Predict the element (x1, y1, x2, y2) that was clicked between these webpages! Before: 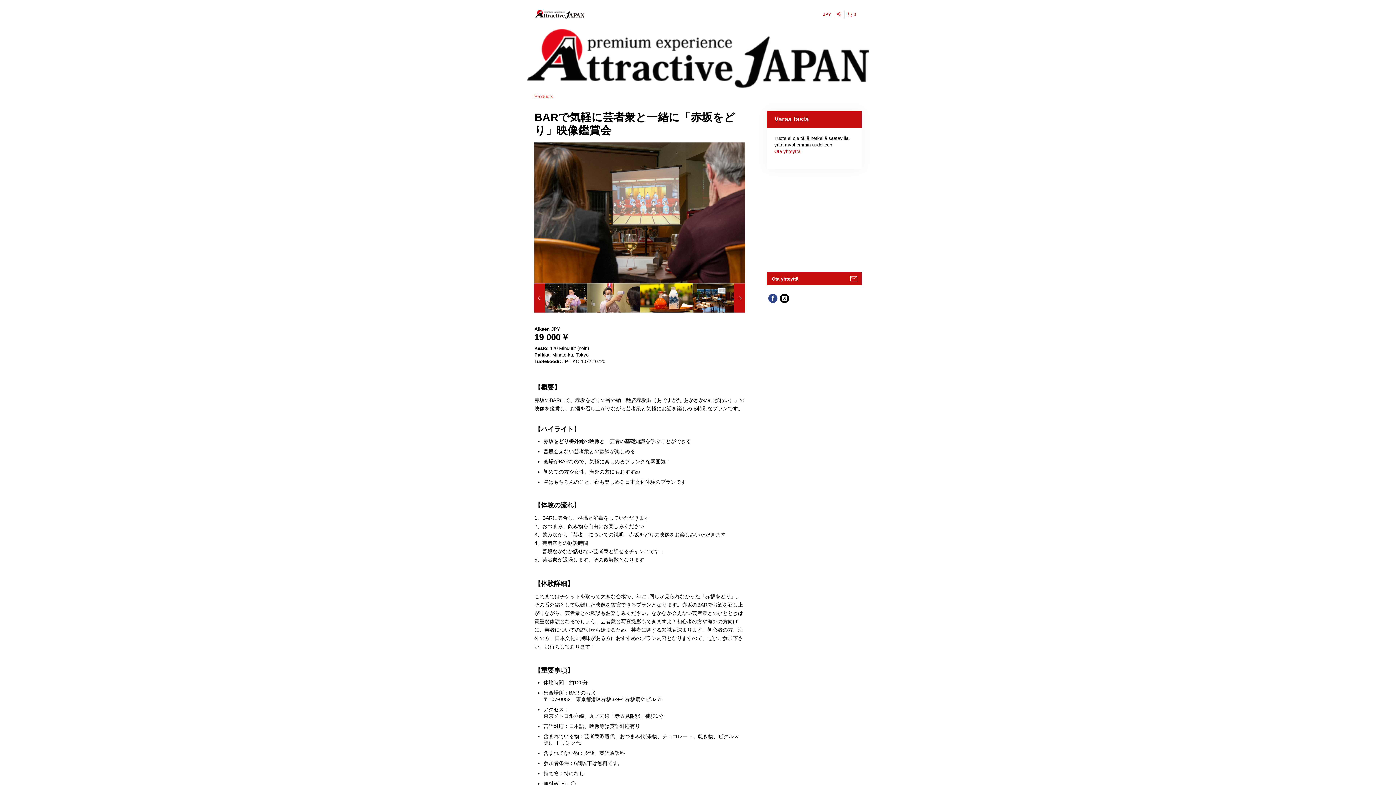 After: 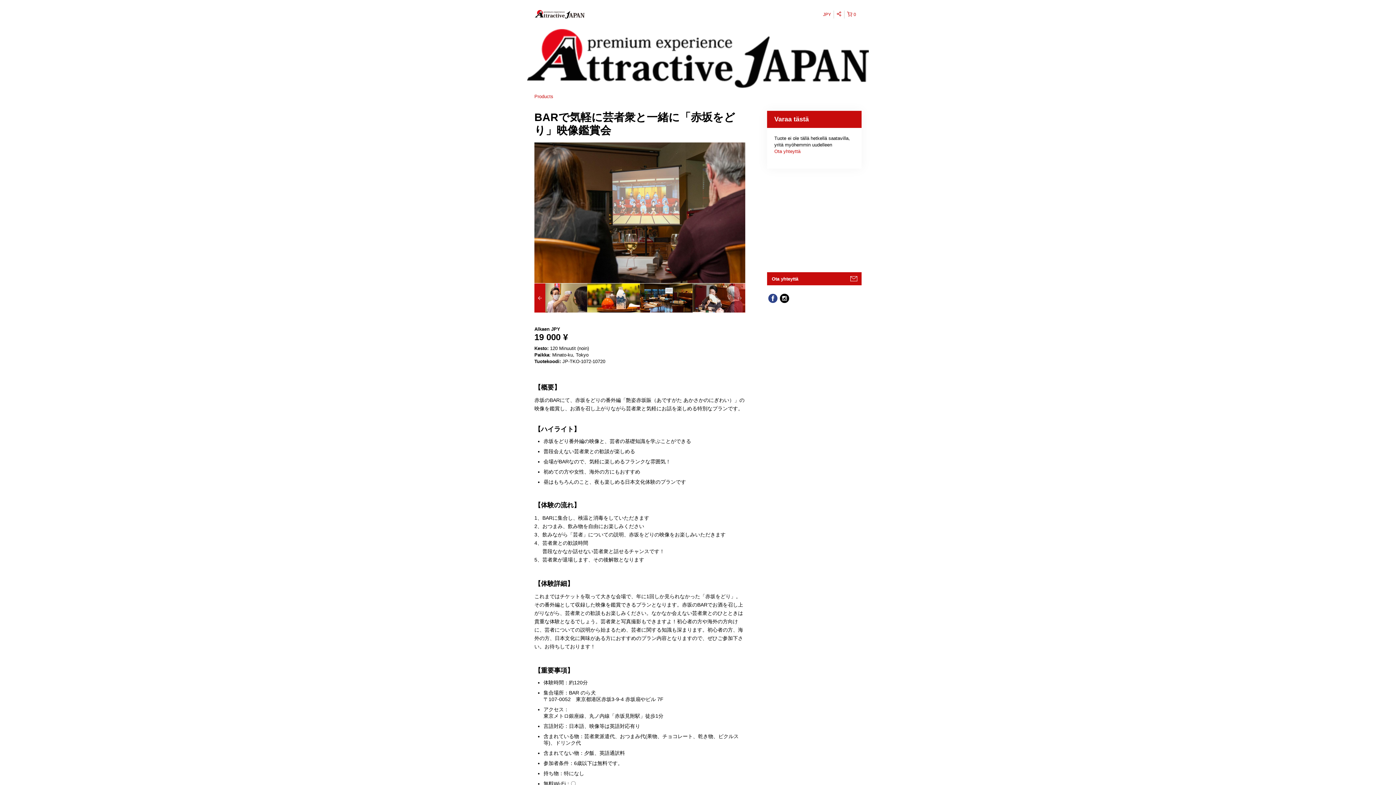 Action: bbox: (734, 283, 745, 312)